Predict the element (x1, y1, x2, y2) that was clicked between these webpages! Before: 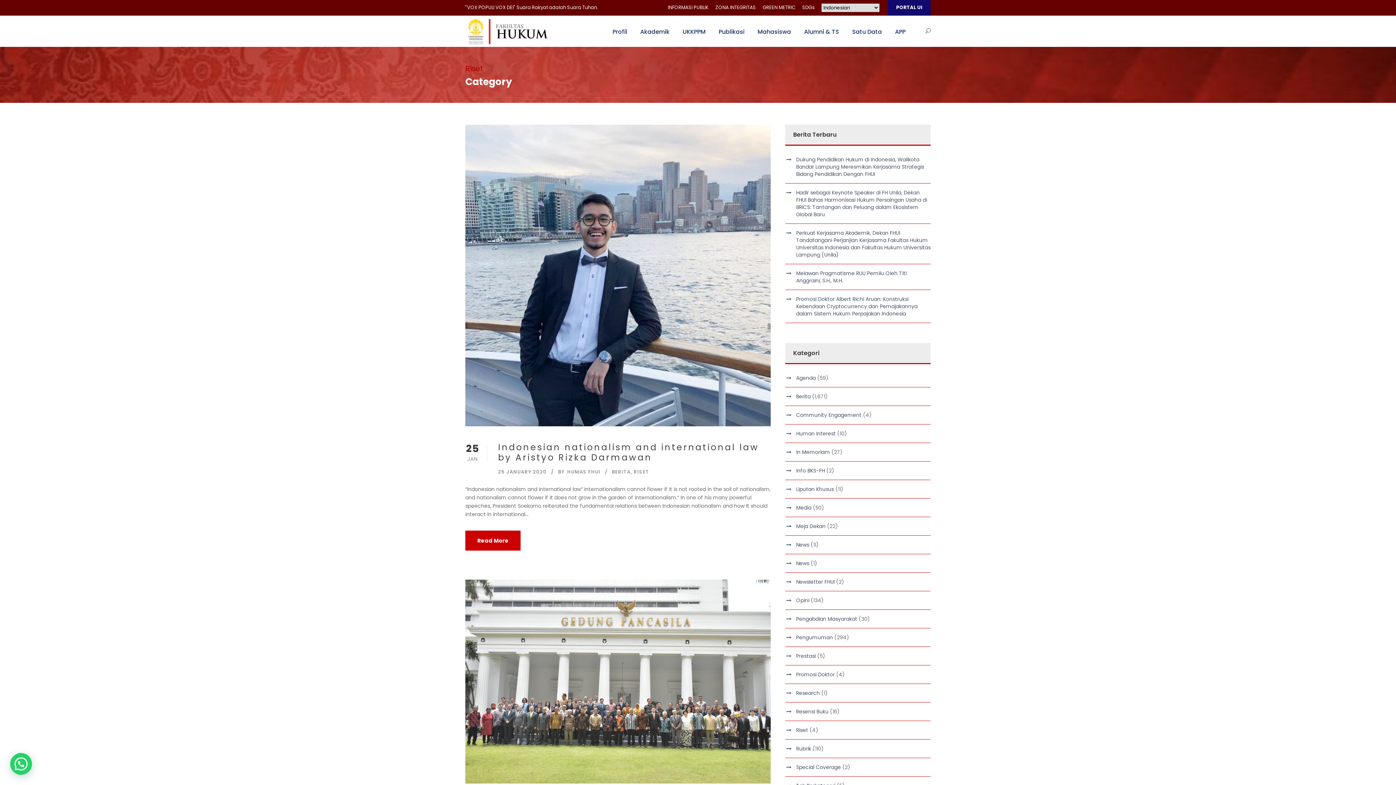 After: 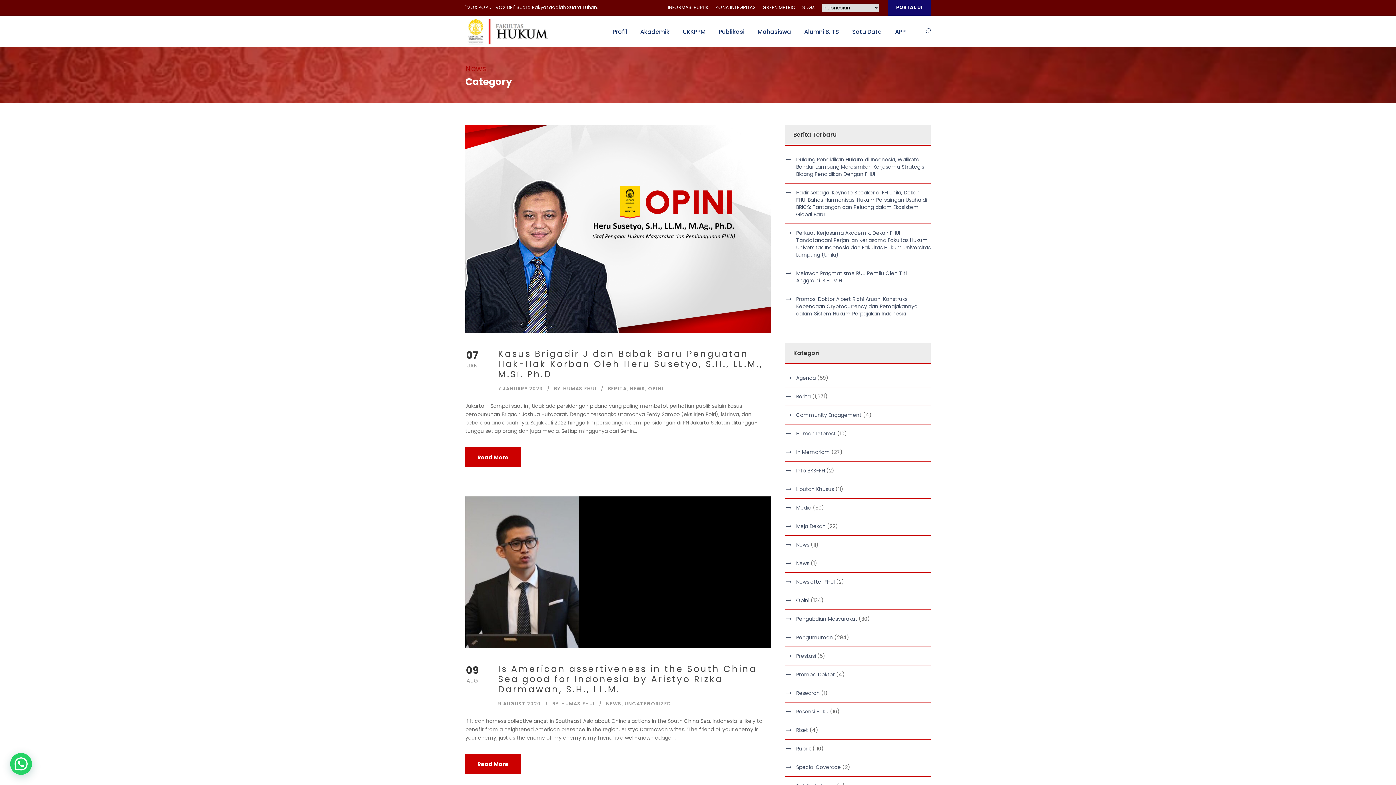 Action: bbox: (796, 541, 809, 548) label: News